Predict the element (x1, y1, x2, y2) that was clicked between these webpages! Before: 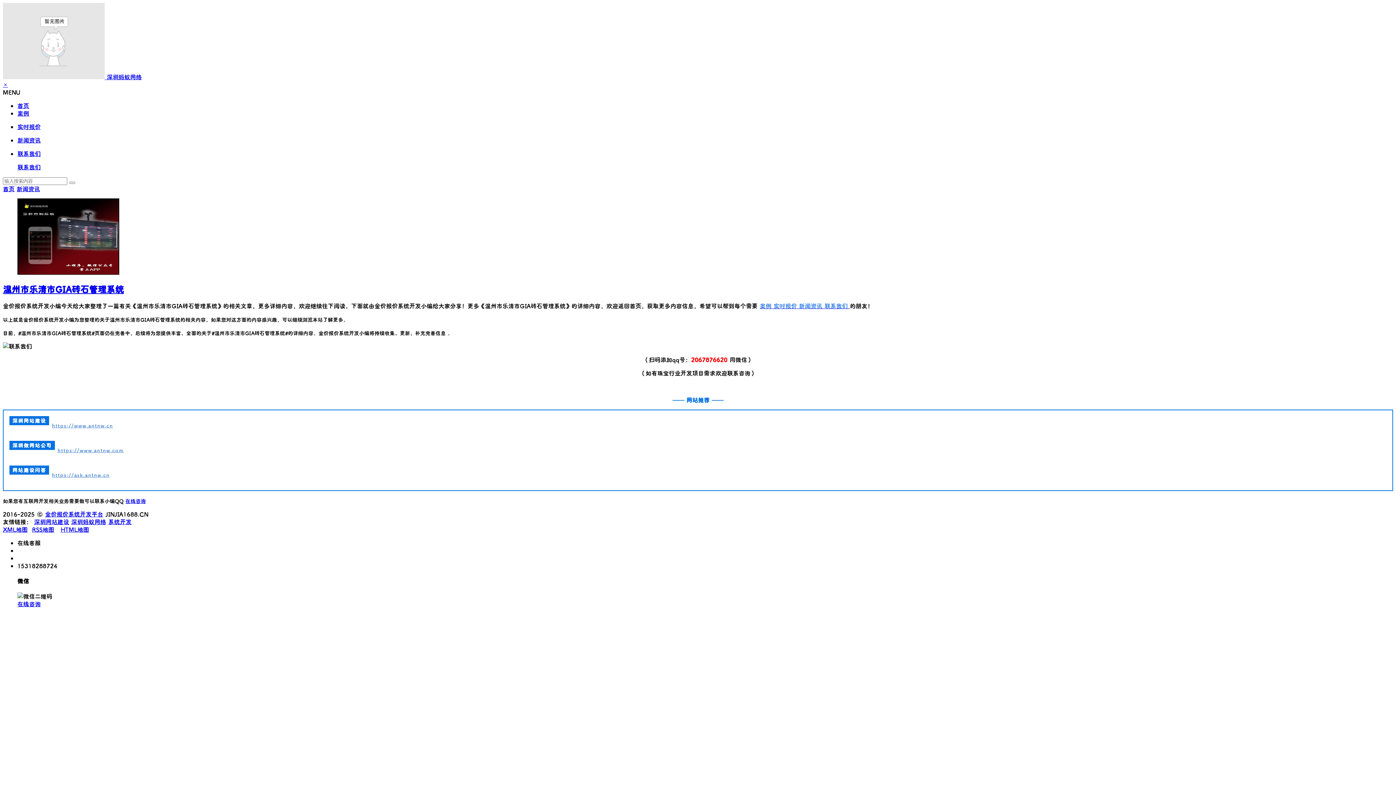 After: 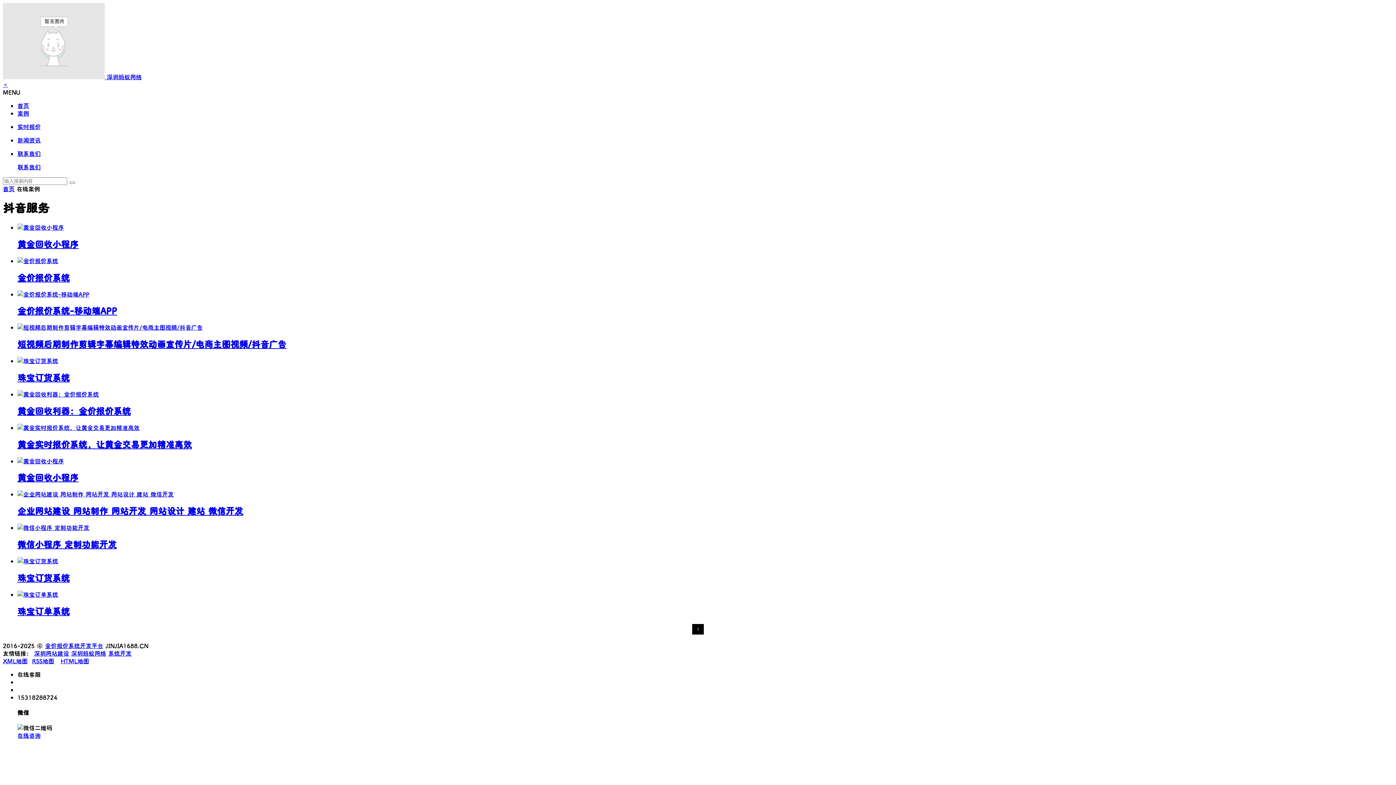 Action: bbox: (760, 302, 773, 309) label: 案例 